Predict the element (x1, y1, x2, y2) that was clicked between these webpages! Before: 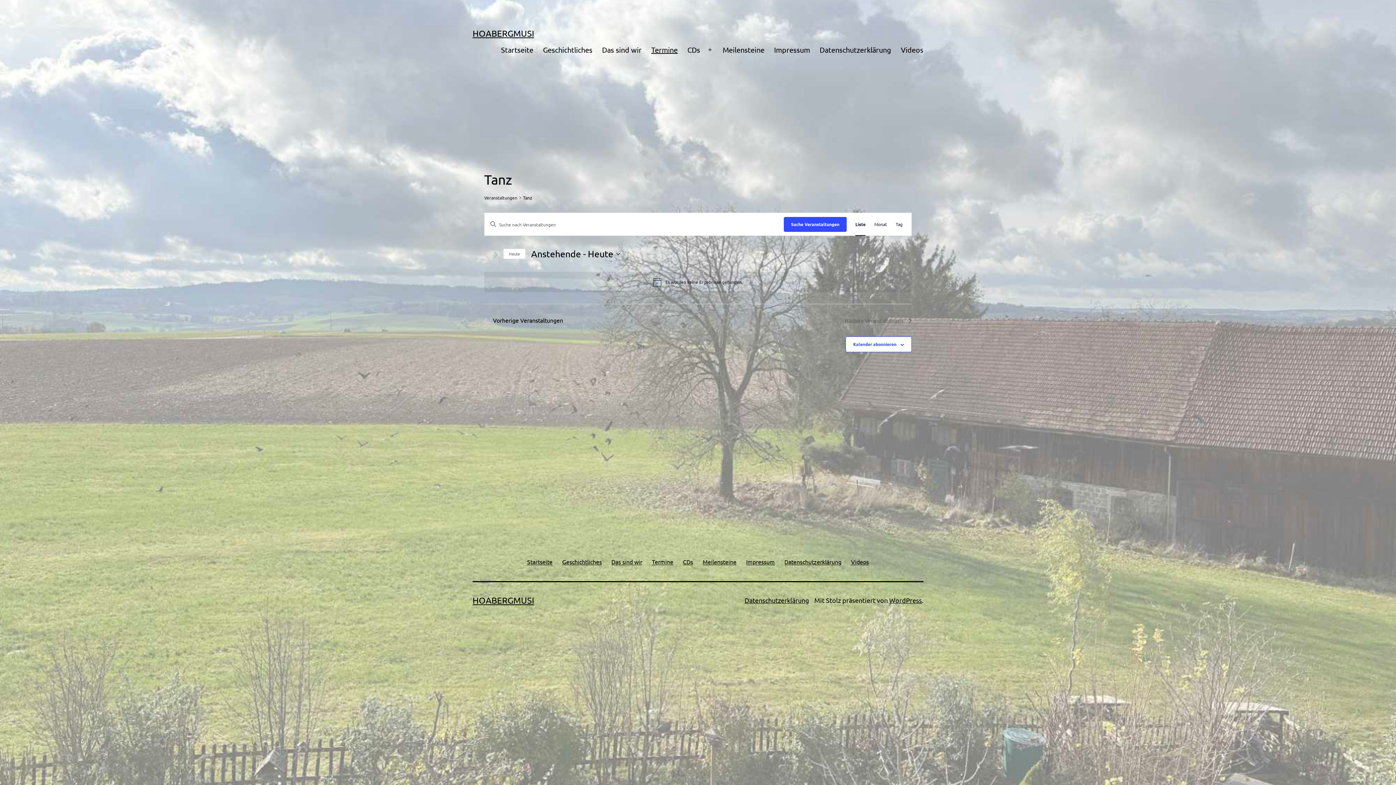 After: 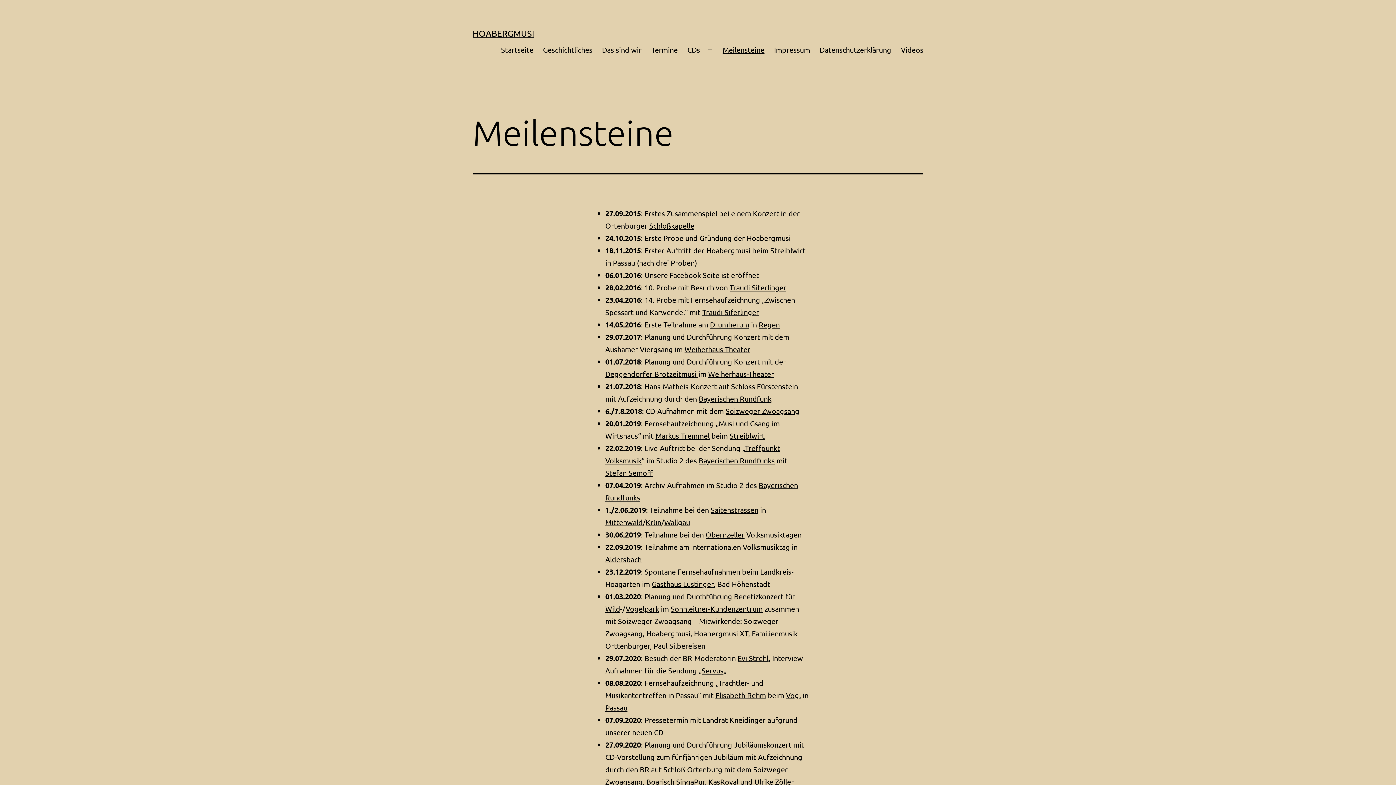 Action: label: Meilensteine bbox: (718, 40, 769, 59)